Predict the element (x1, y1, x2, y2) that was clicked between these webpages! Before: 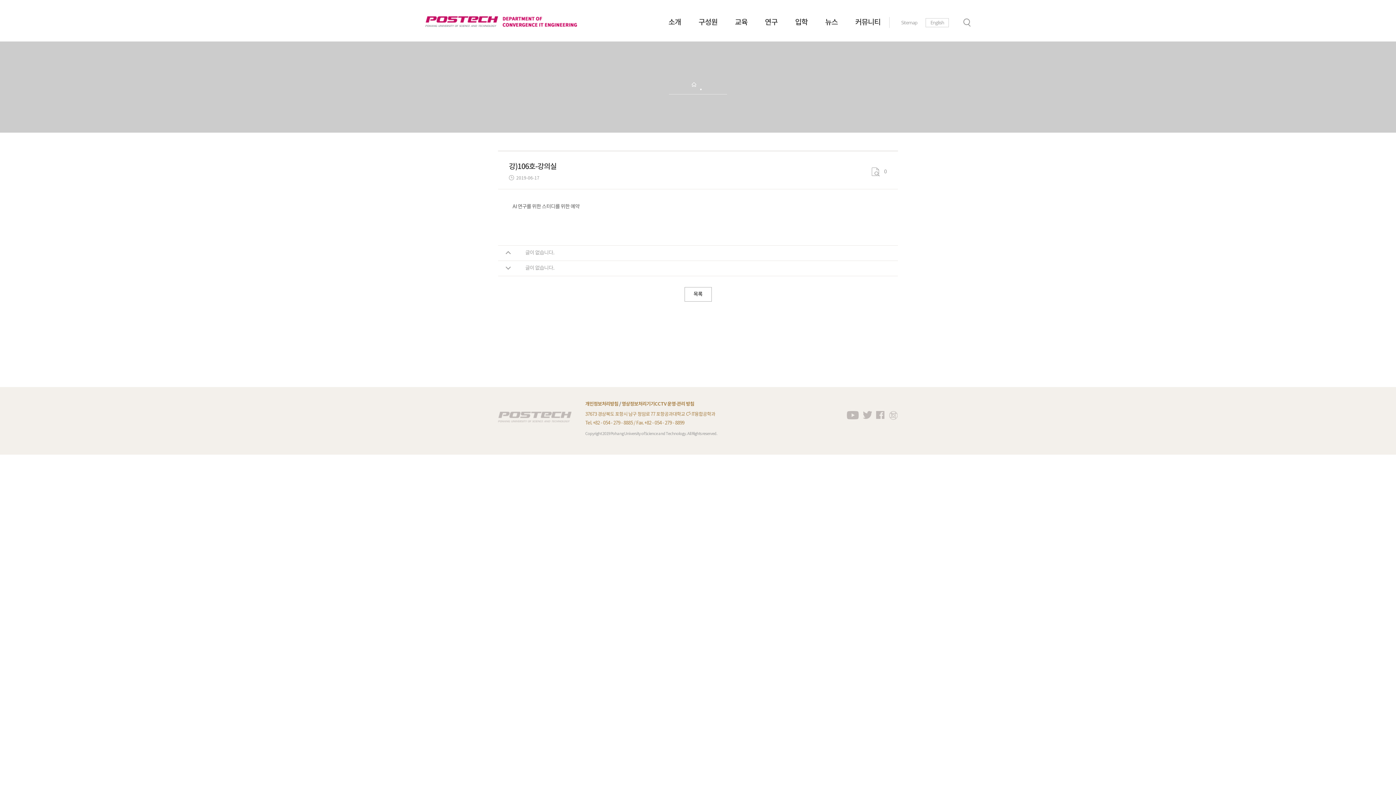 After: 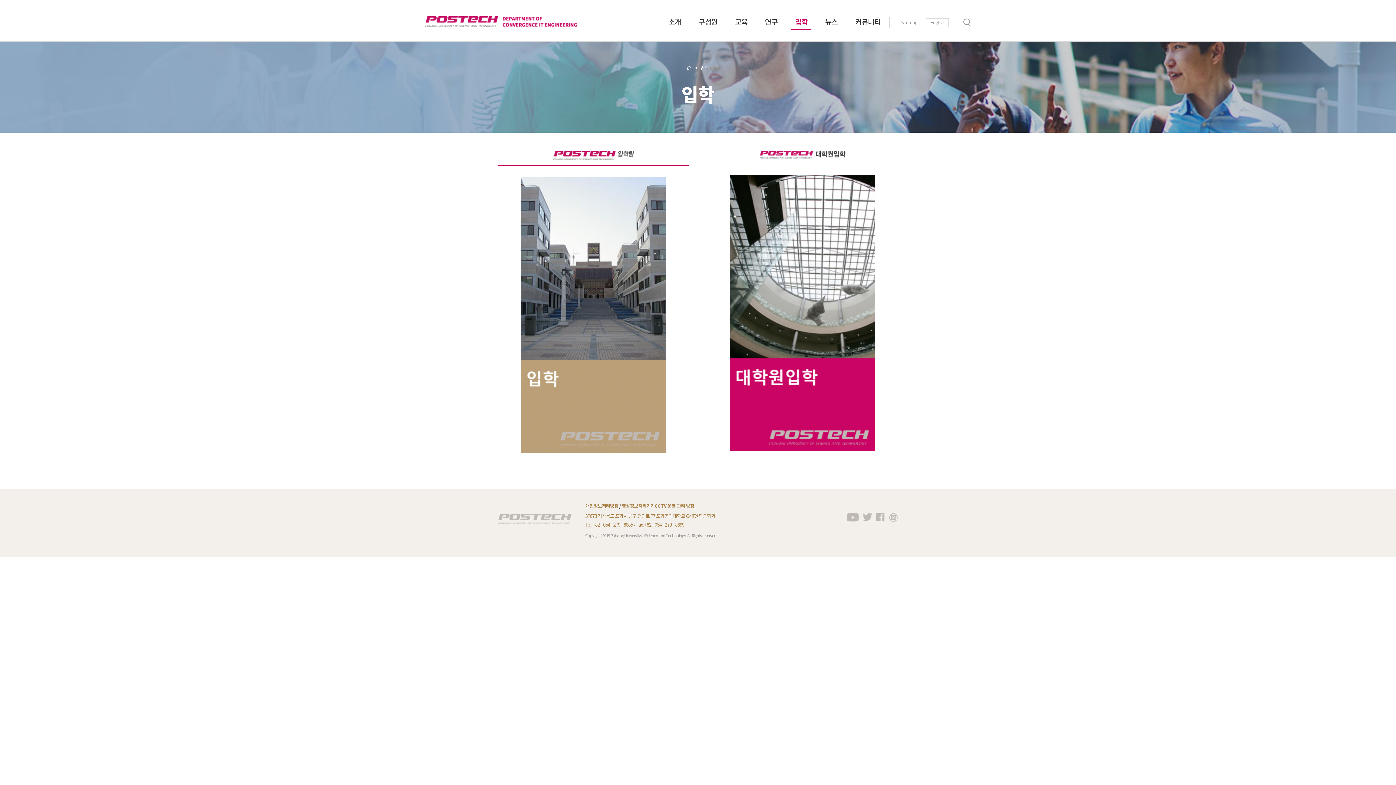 Action: bbox: (786, 15, 816, 41) label: 입학